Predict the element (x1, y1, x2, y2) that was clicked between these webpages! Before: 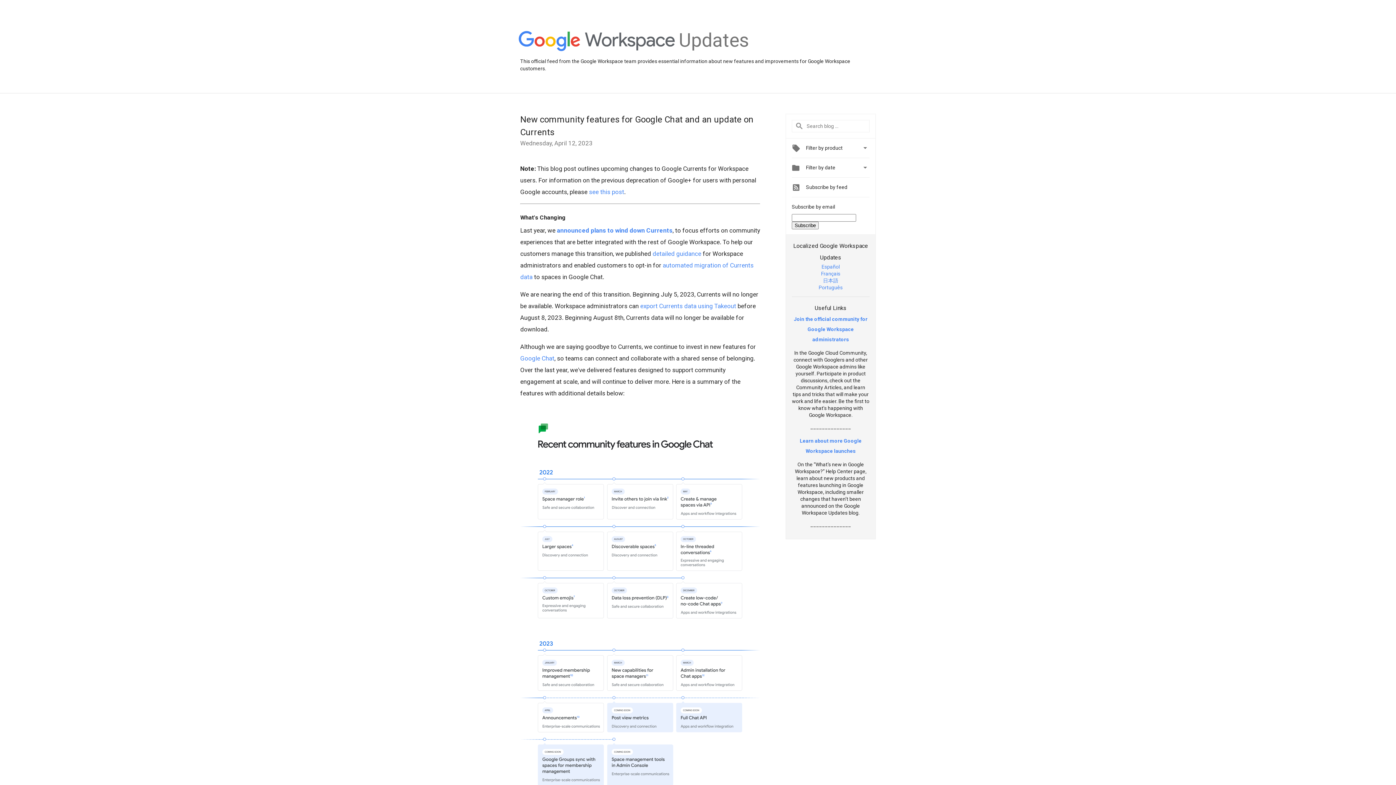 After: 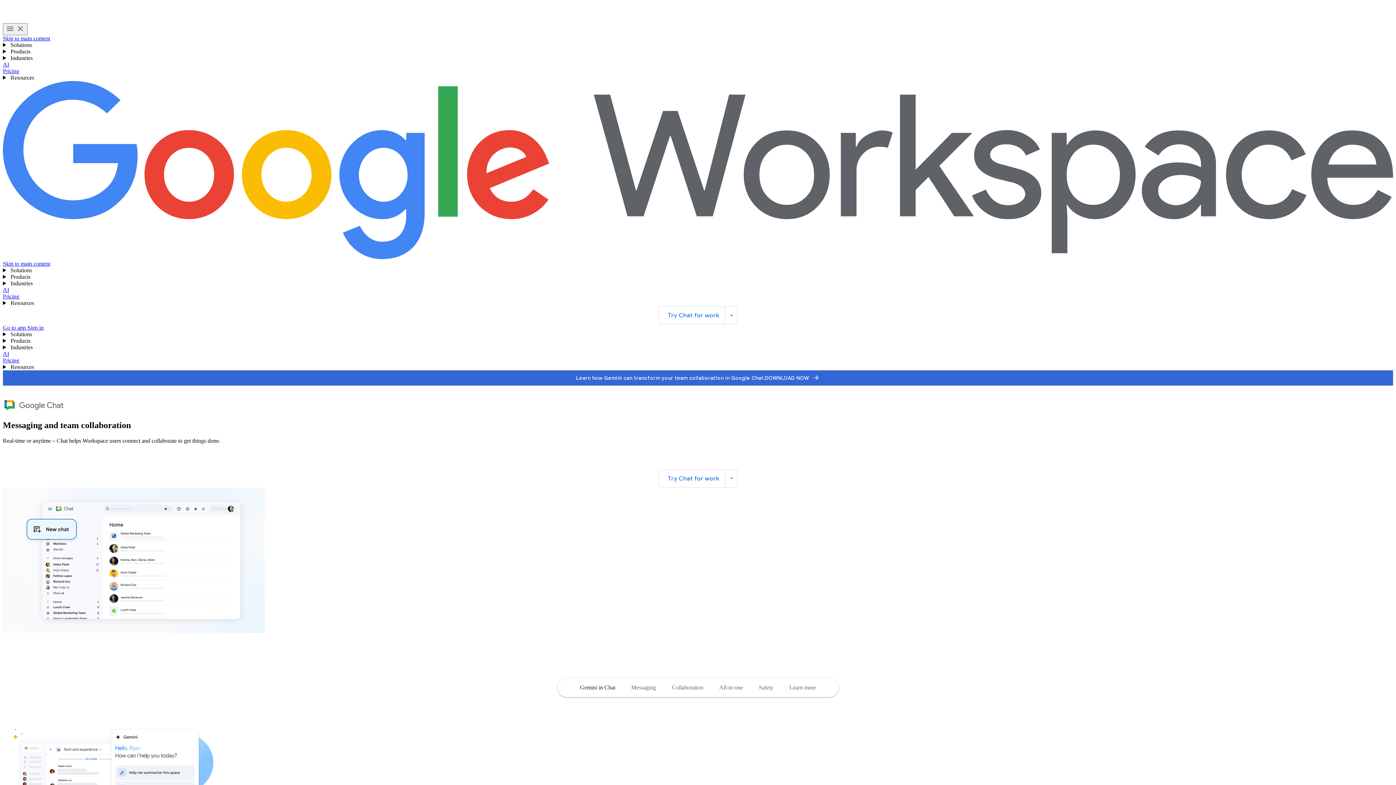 Action: label: Google Chat bbox: (520, 354, 554, 362)